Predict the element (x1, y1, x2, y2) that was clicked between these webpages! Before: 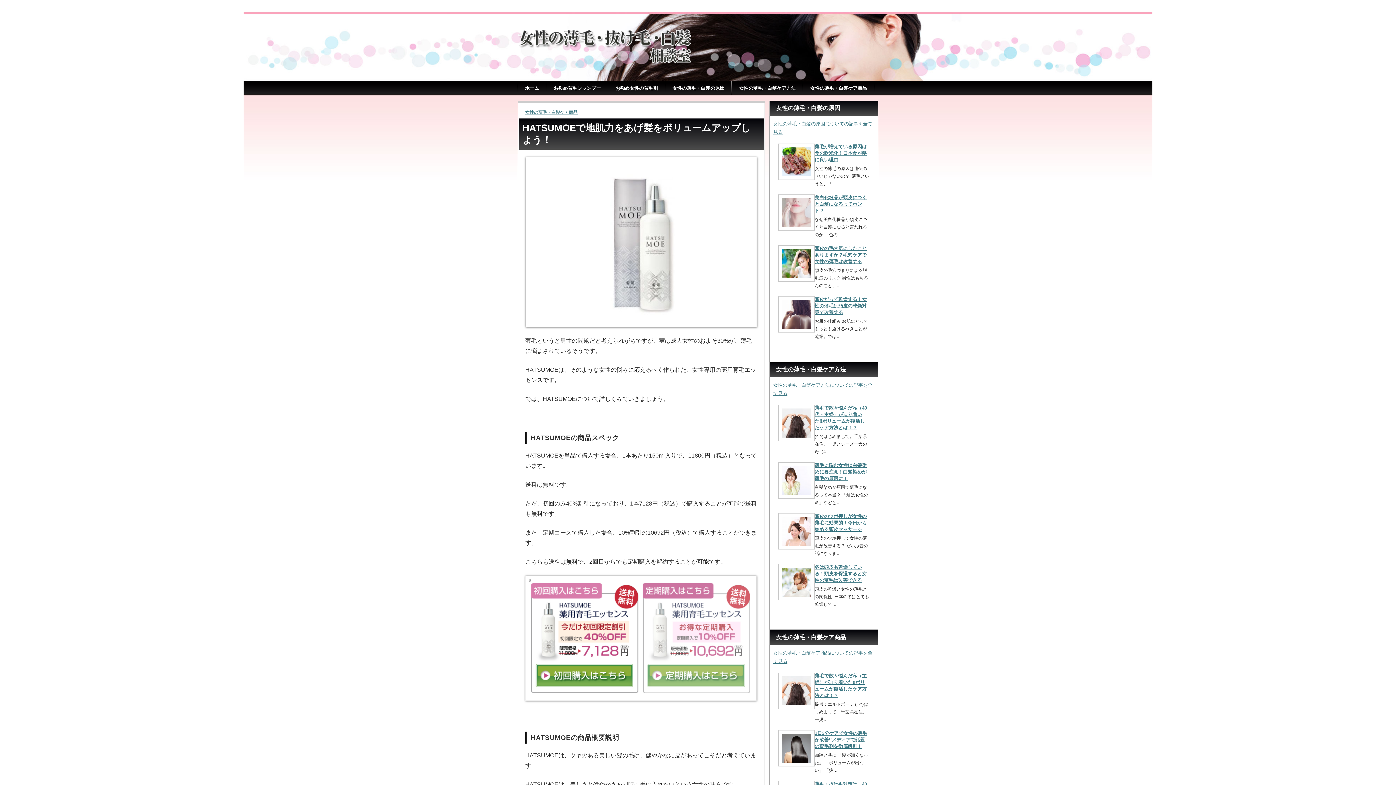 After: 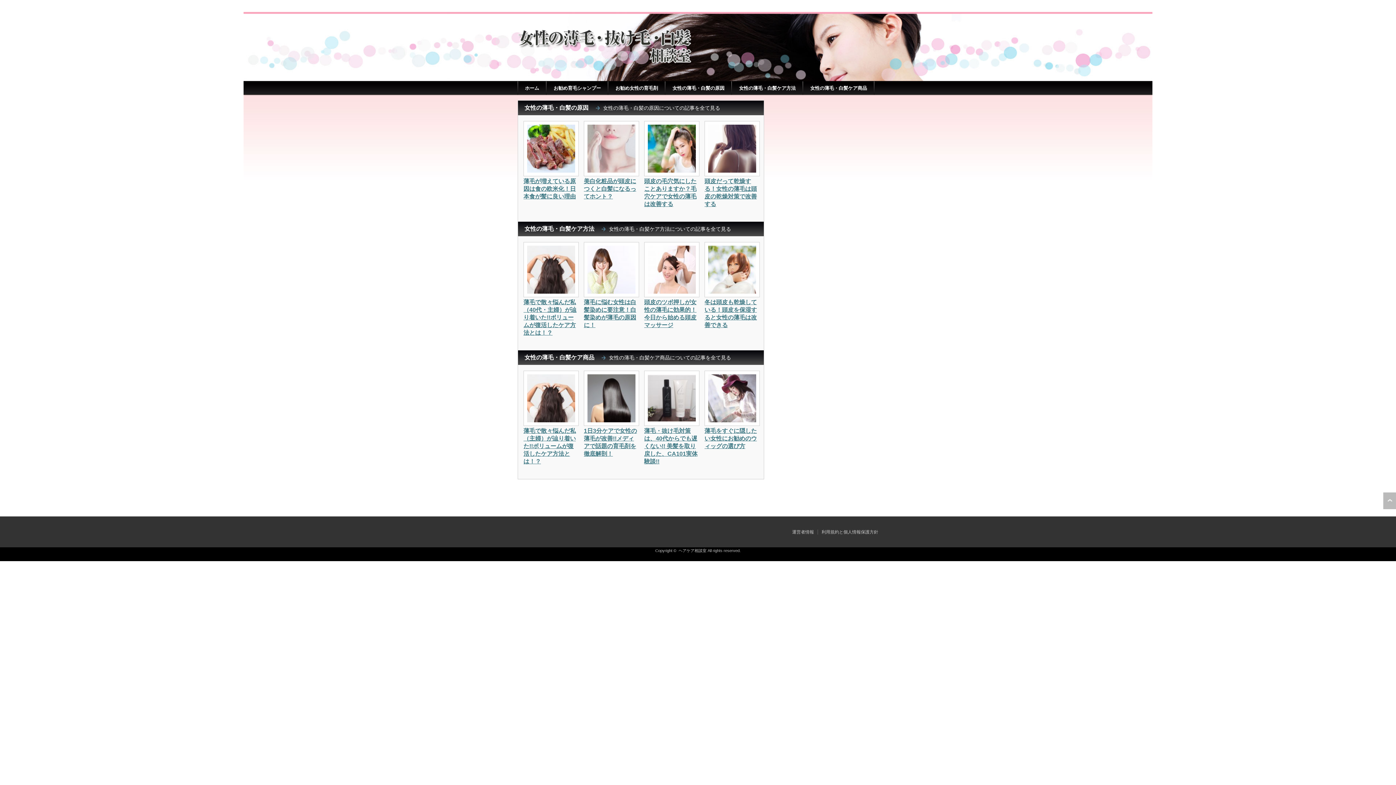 Action: bbox: (517, 81, 546, 94) label: ホーム